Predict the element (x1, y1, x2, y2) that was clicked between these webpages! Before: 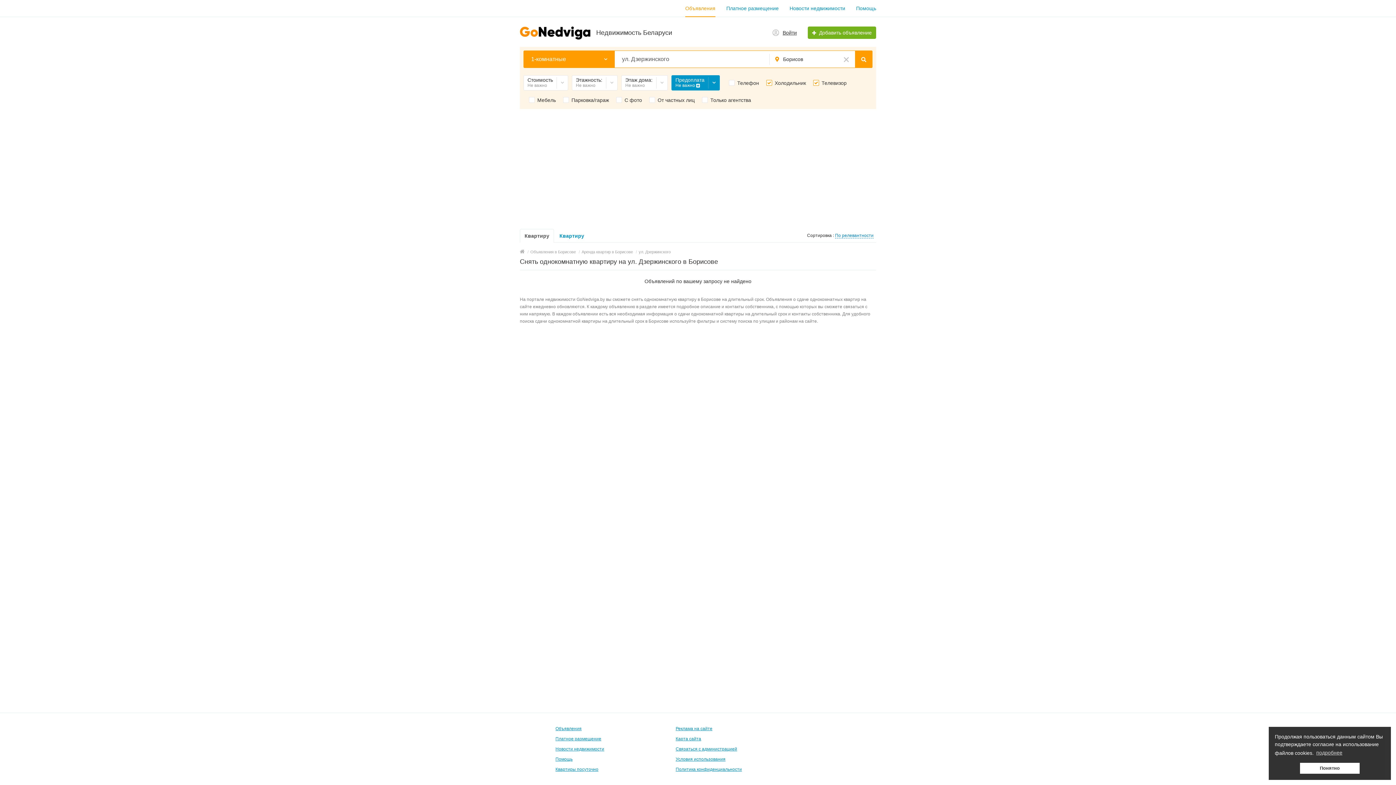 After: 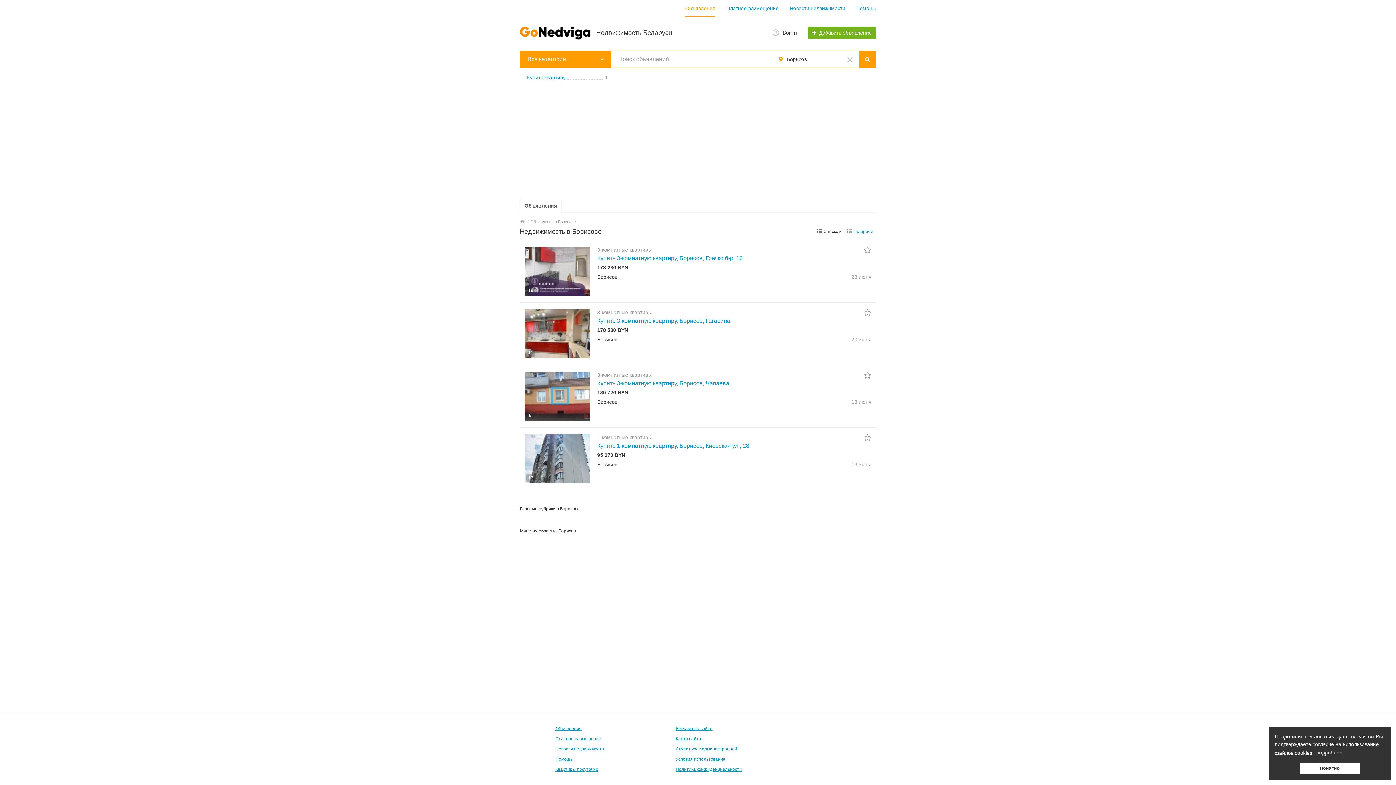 Action: bbox: (685, 5, 715, 11) label: Объявления